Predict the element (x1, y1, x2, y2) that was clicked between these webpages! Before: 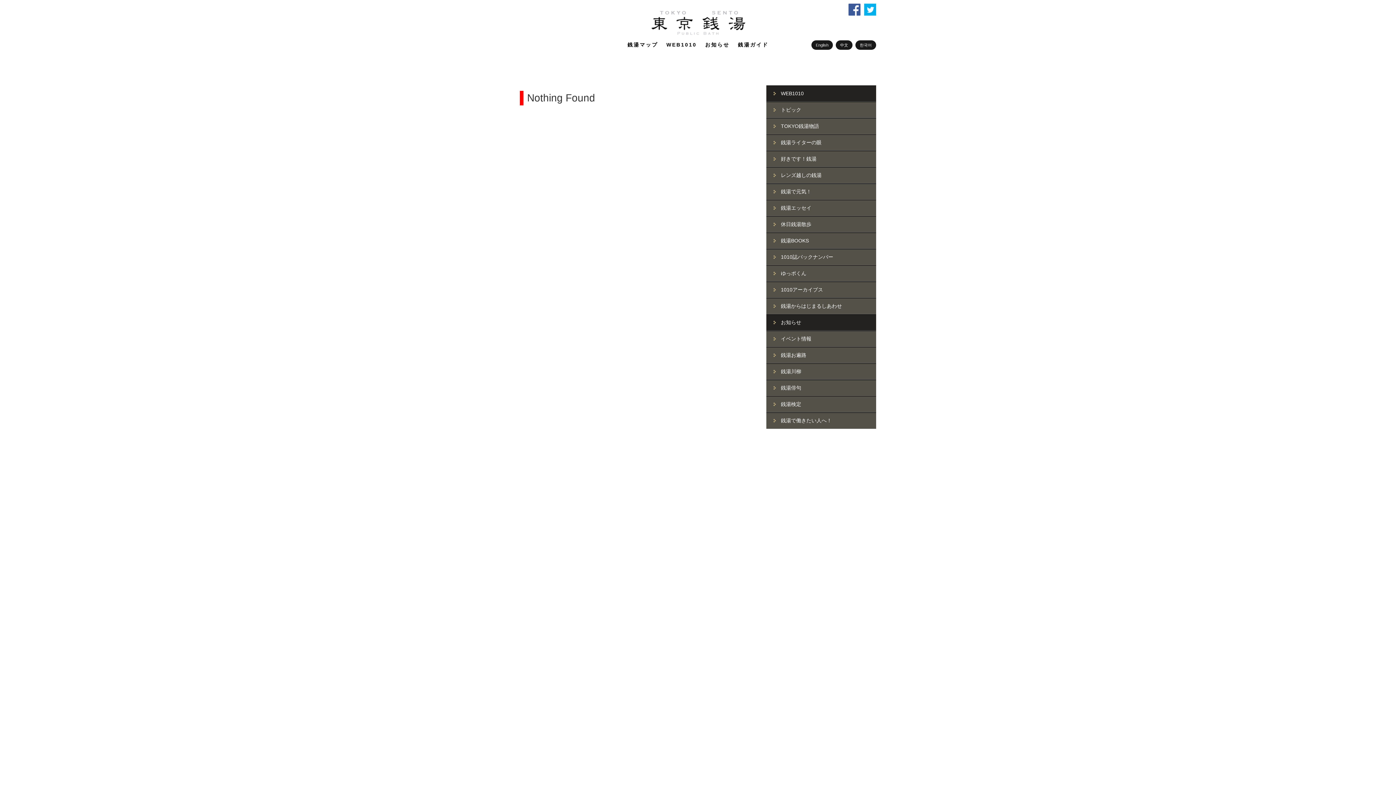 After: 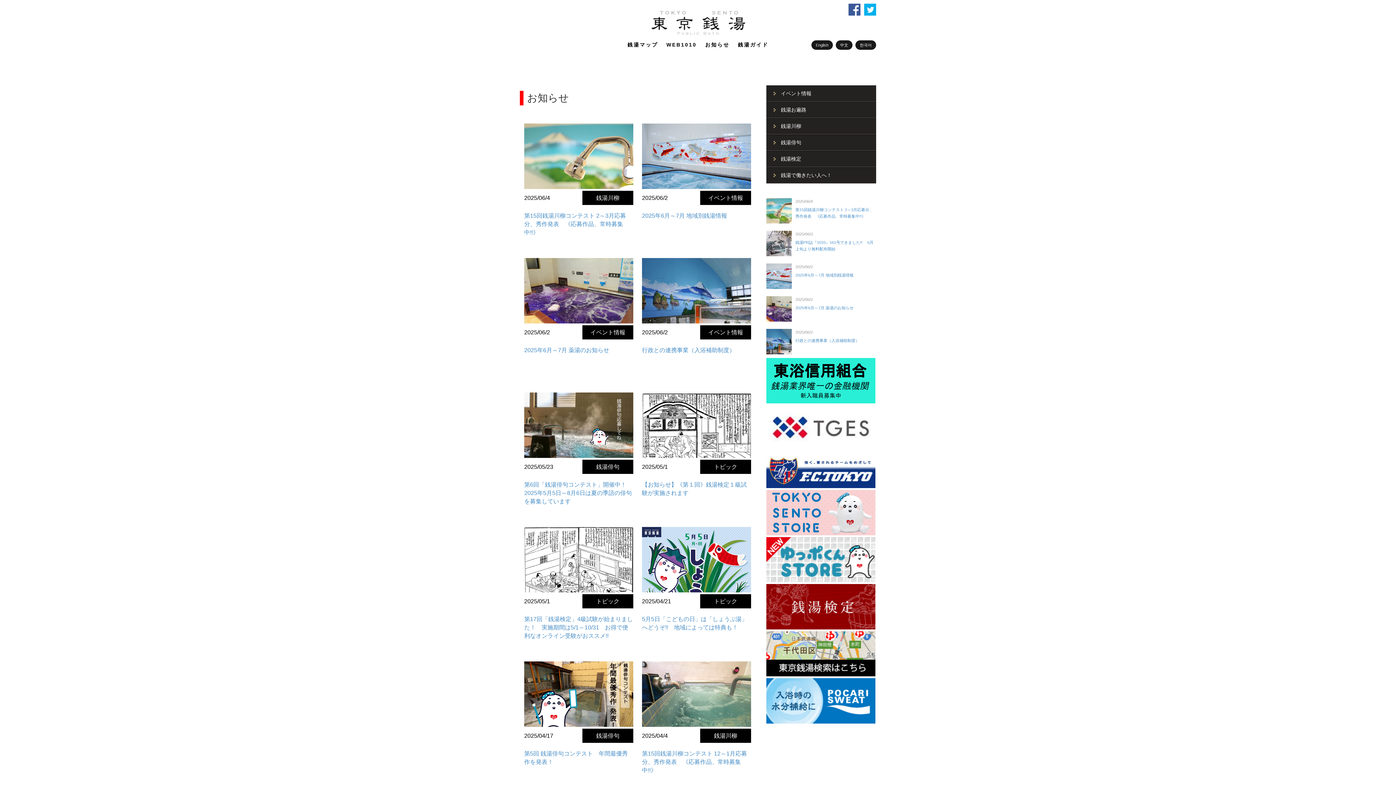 Action: bbox: (705, 36, 729, 51) label: お知らせ